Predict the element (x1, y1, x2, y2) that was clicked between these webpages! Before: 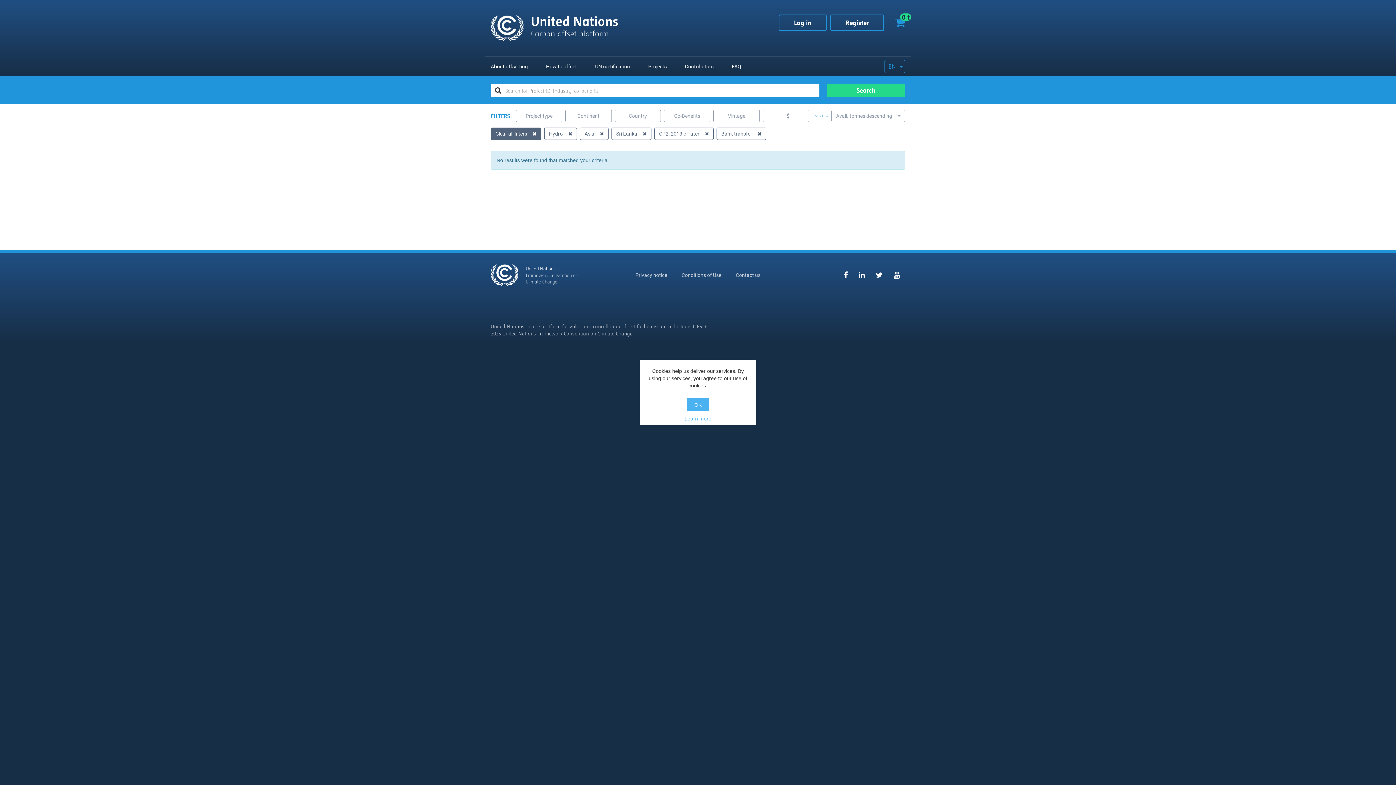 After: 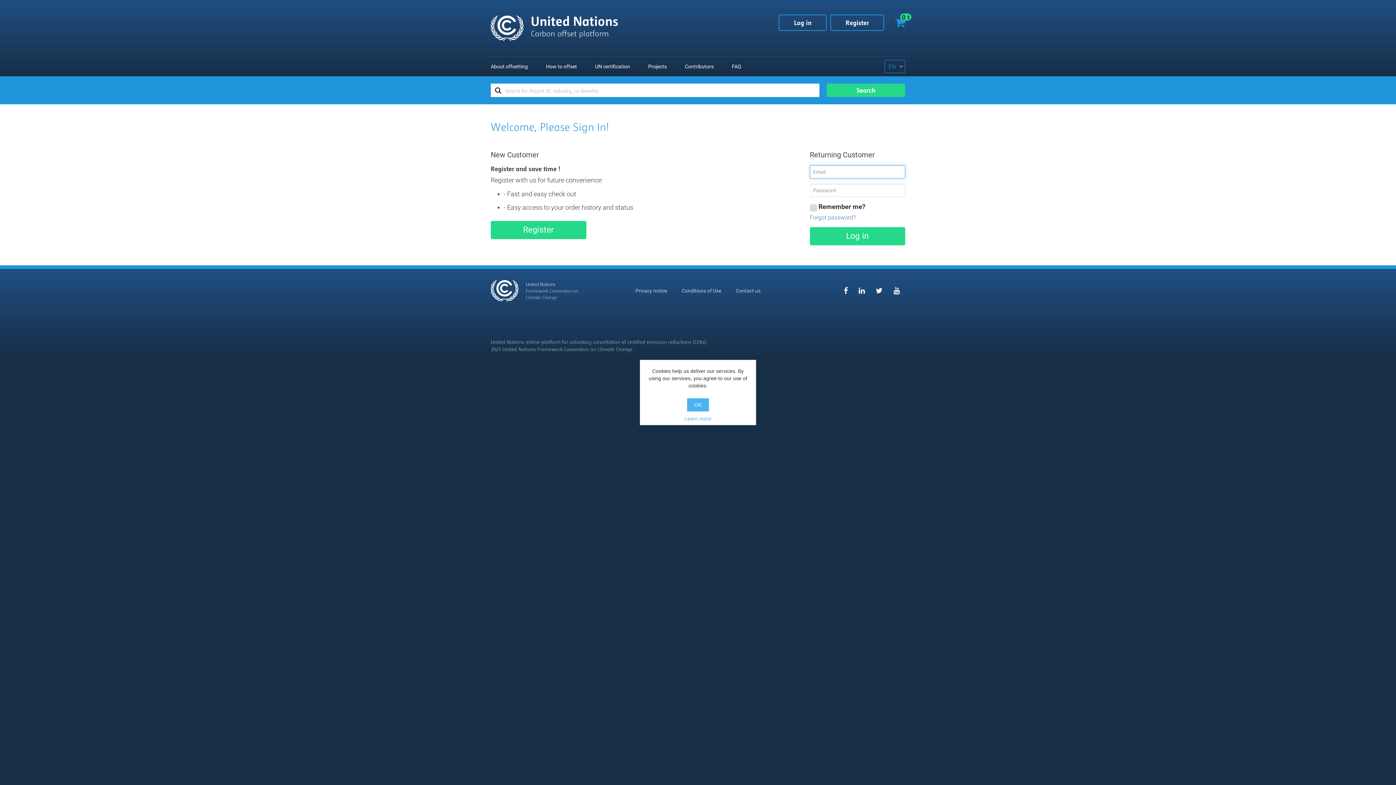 Action: bbox: (778, 14, 826, 30) label: Log in